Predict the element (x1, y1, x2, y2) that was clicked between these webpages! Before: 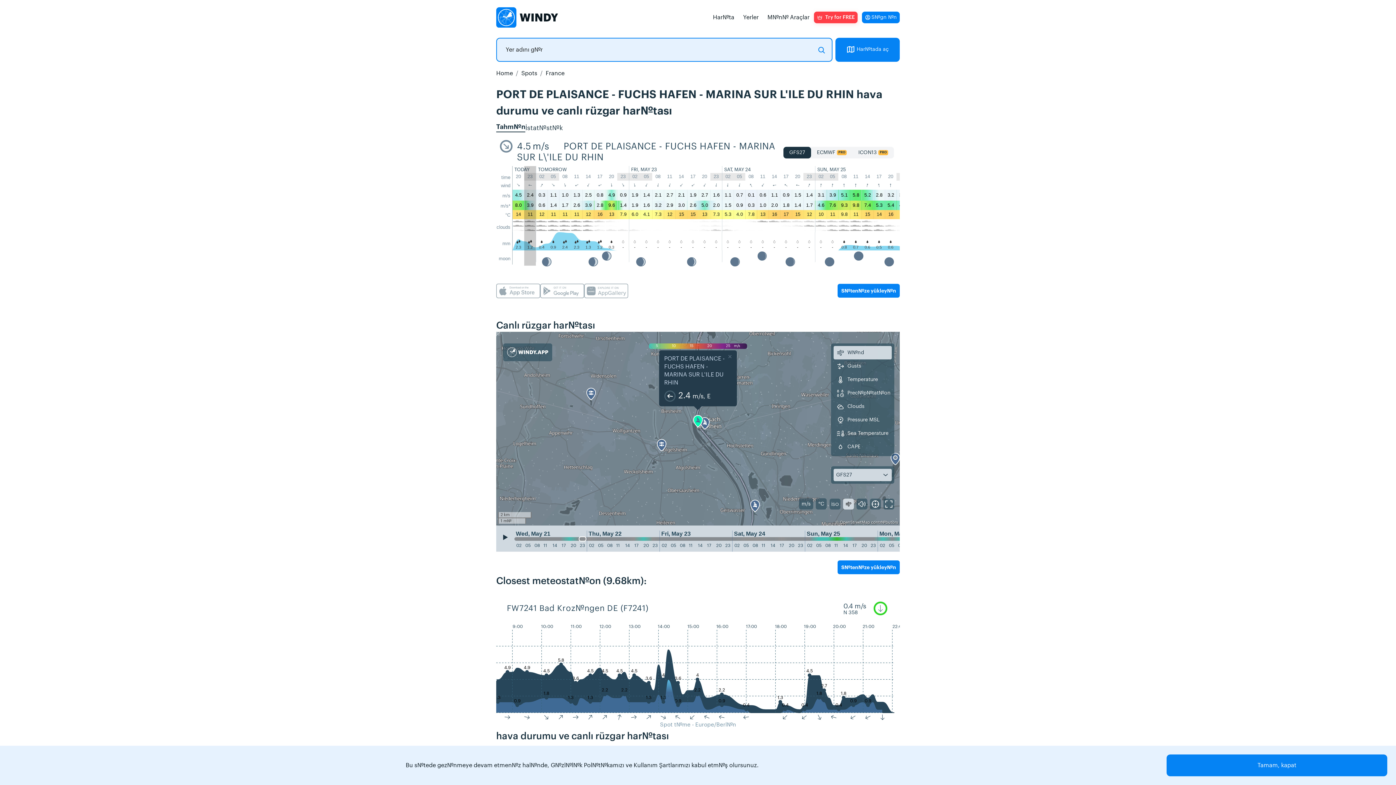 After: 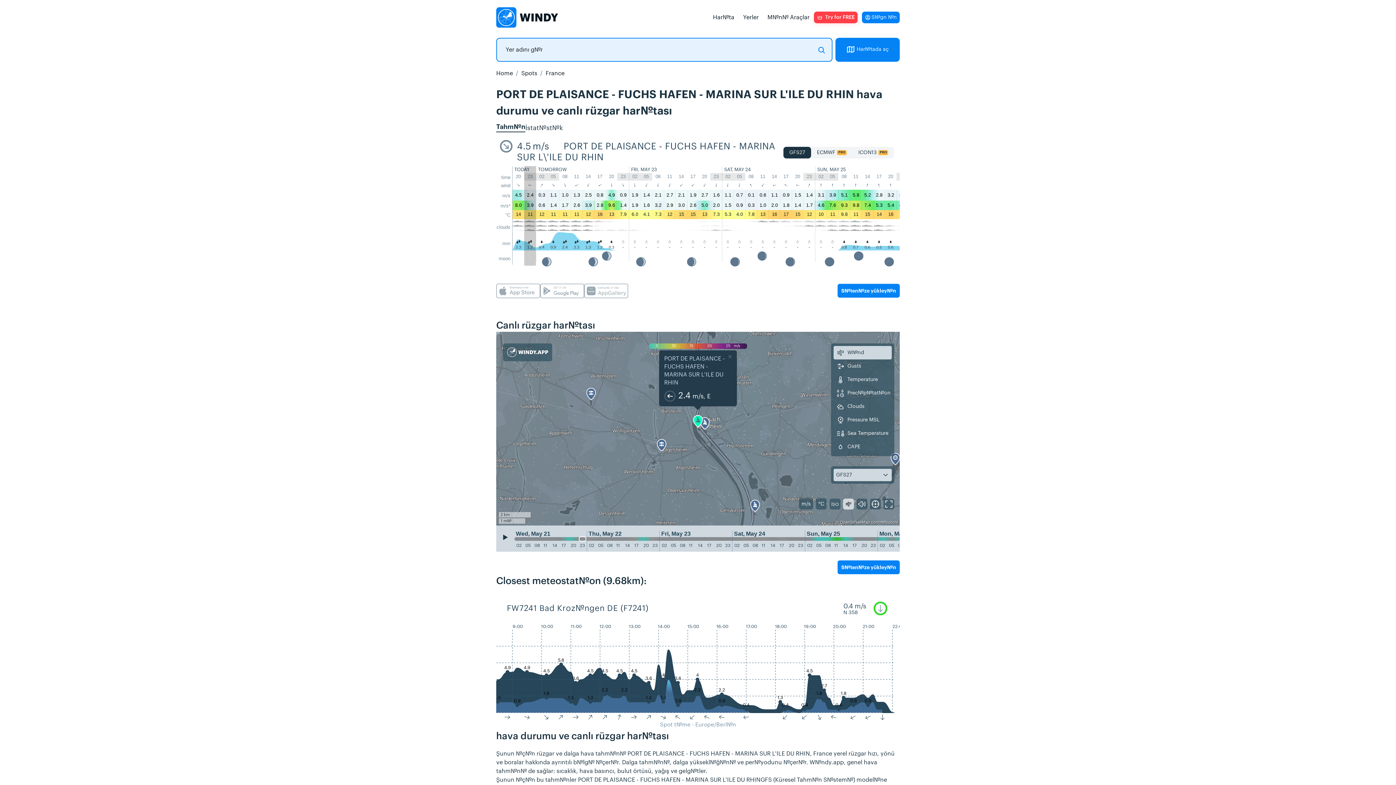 Action: bbox: (1166, 754, 1387, 776) label: Tamam, kapat